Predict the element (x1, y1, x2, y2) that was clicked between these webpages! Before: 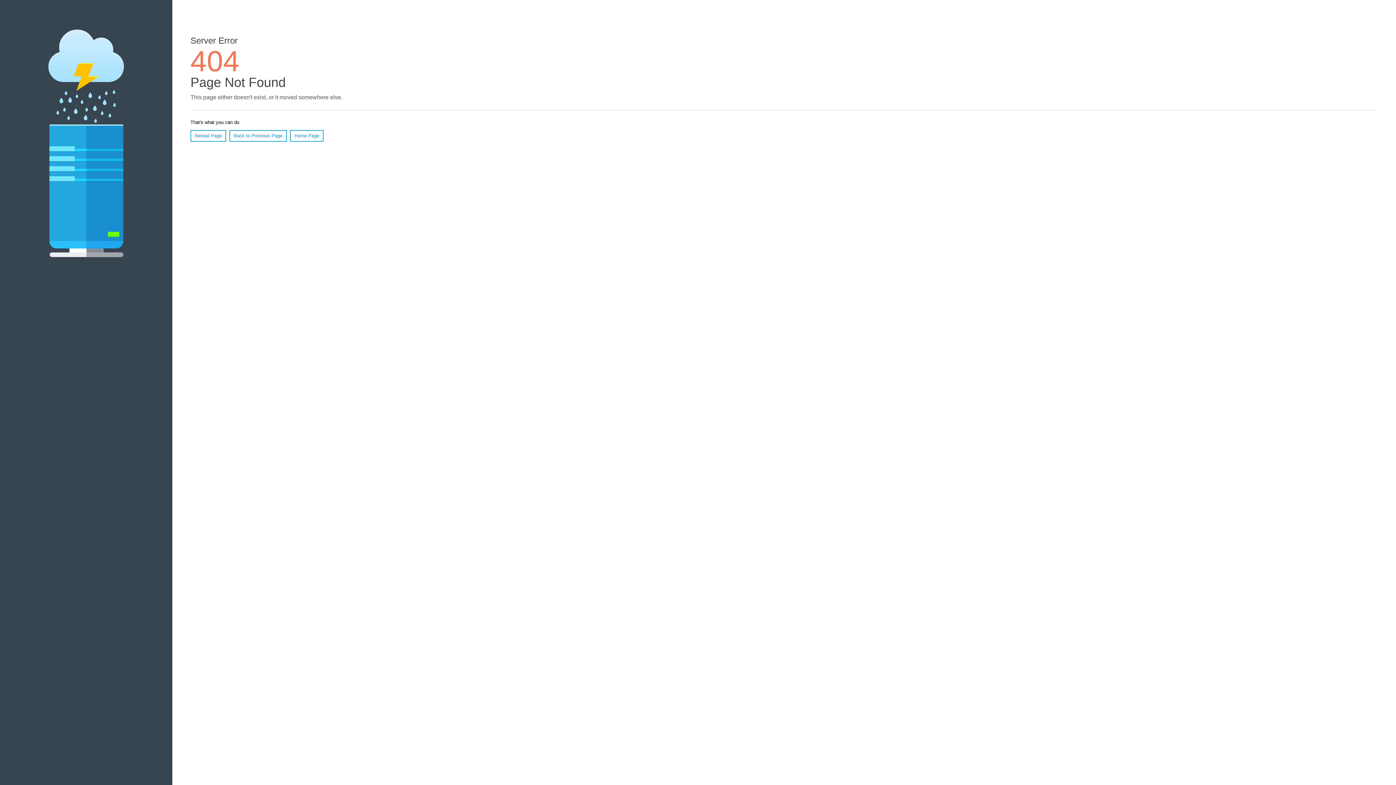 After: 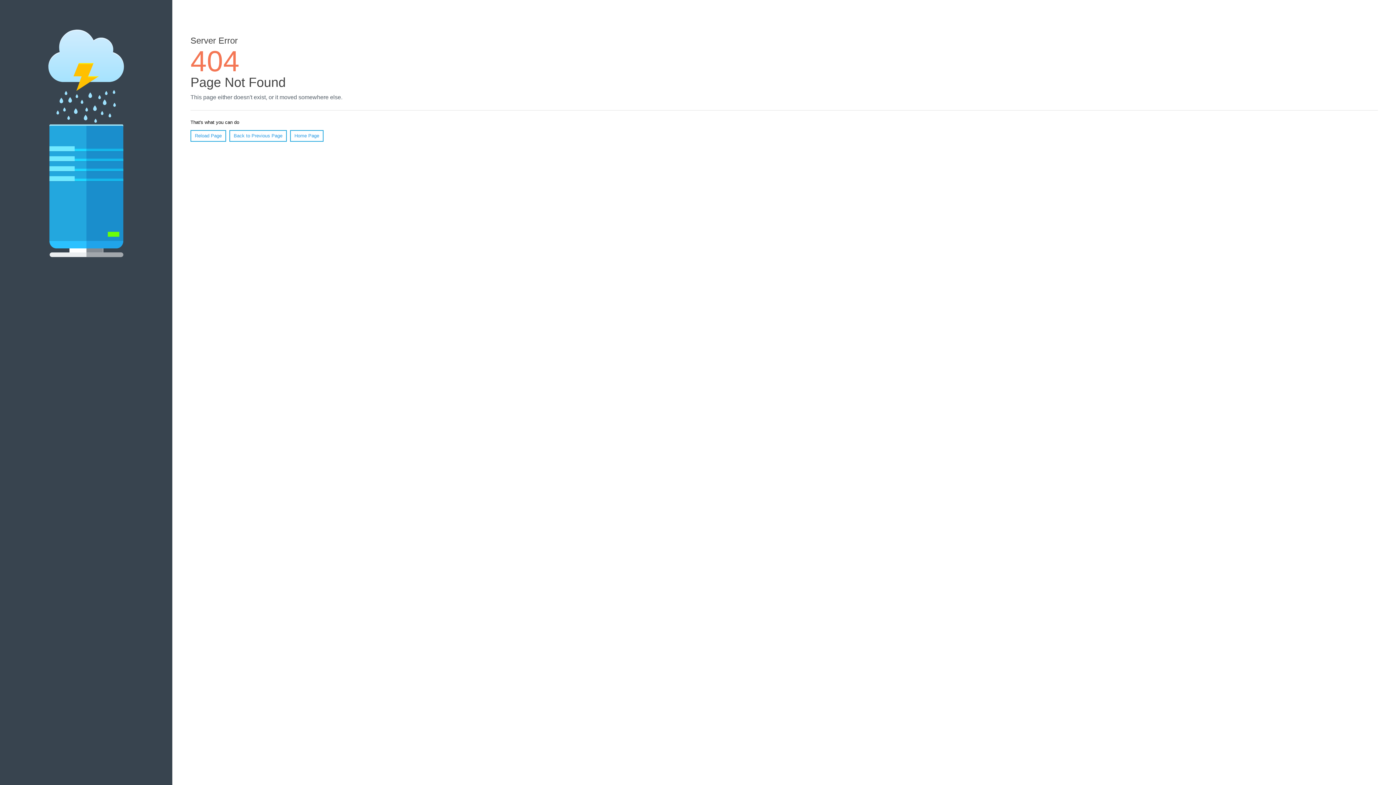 Action: label: Reload Page bbox: (190, 130, 226, 141)